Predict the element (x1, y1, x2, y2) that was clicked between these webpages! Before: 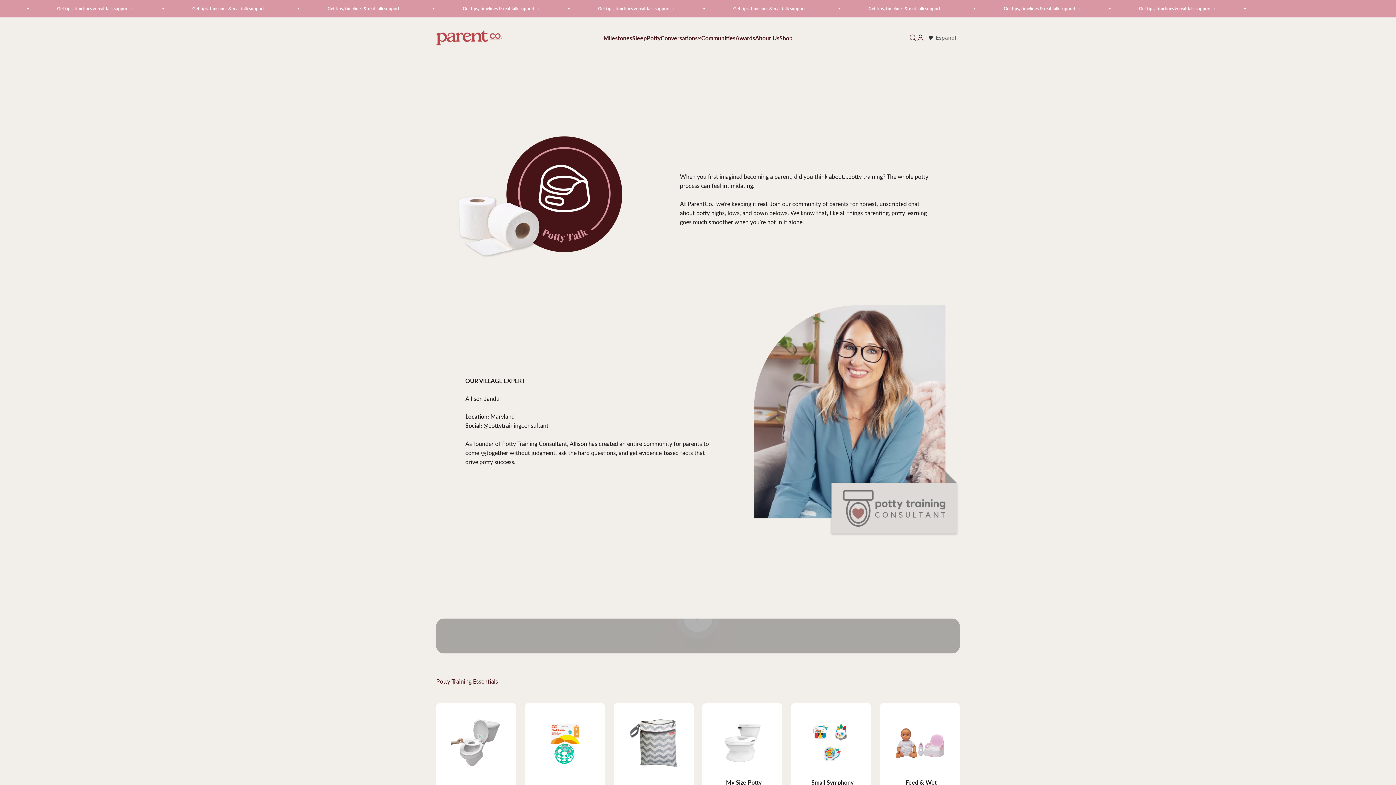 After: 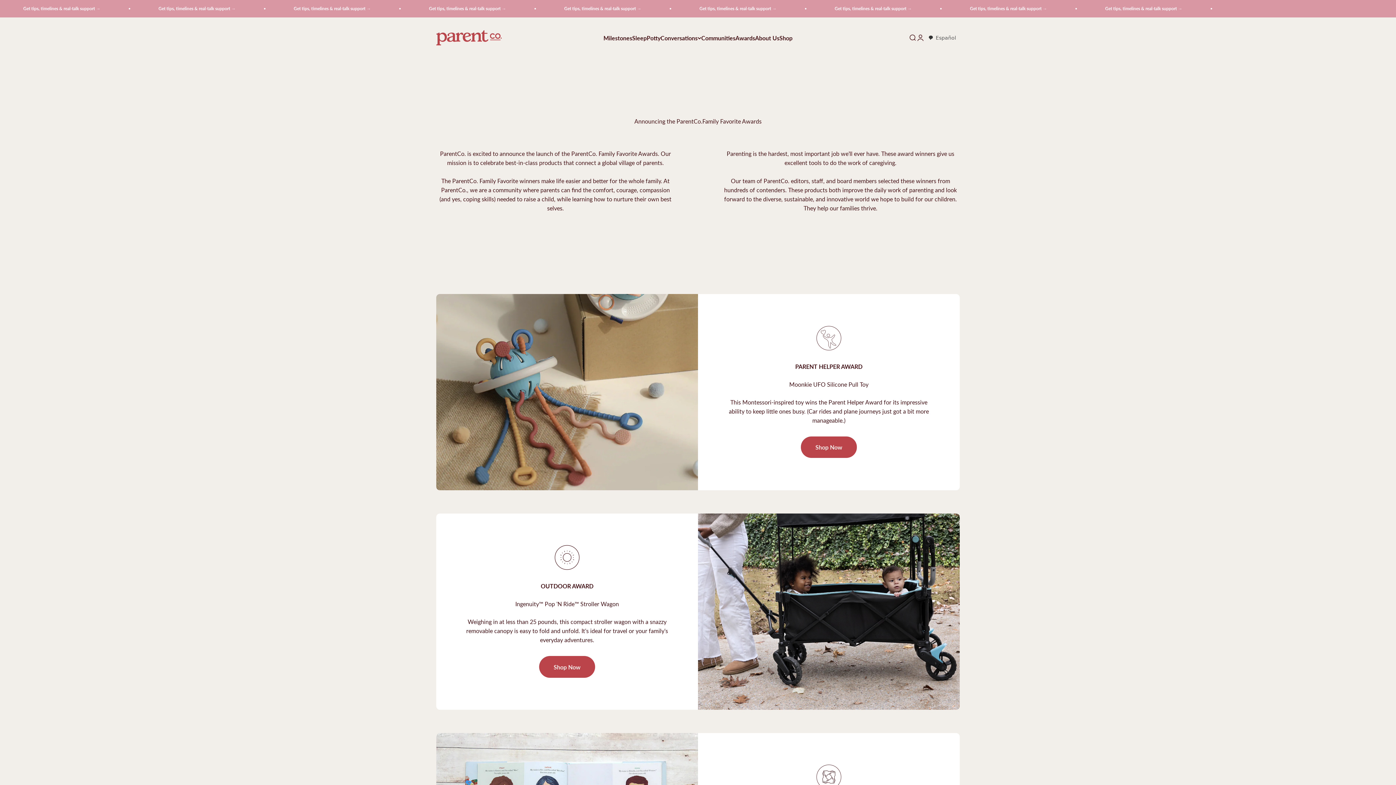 Action: bbox: (735, 33, 755, 42) label: Awards